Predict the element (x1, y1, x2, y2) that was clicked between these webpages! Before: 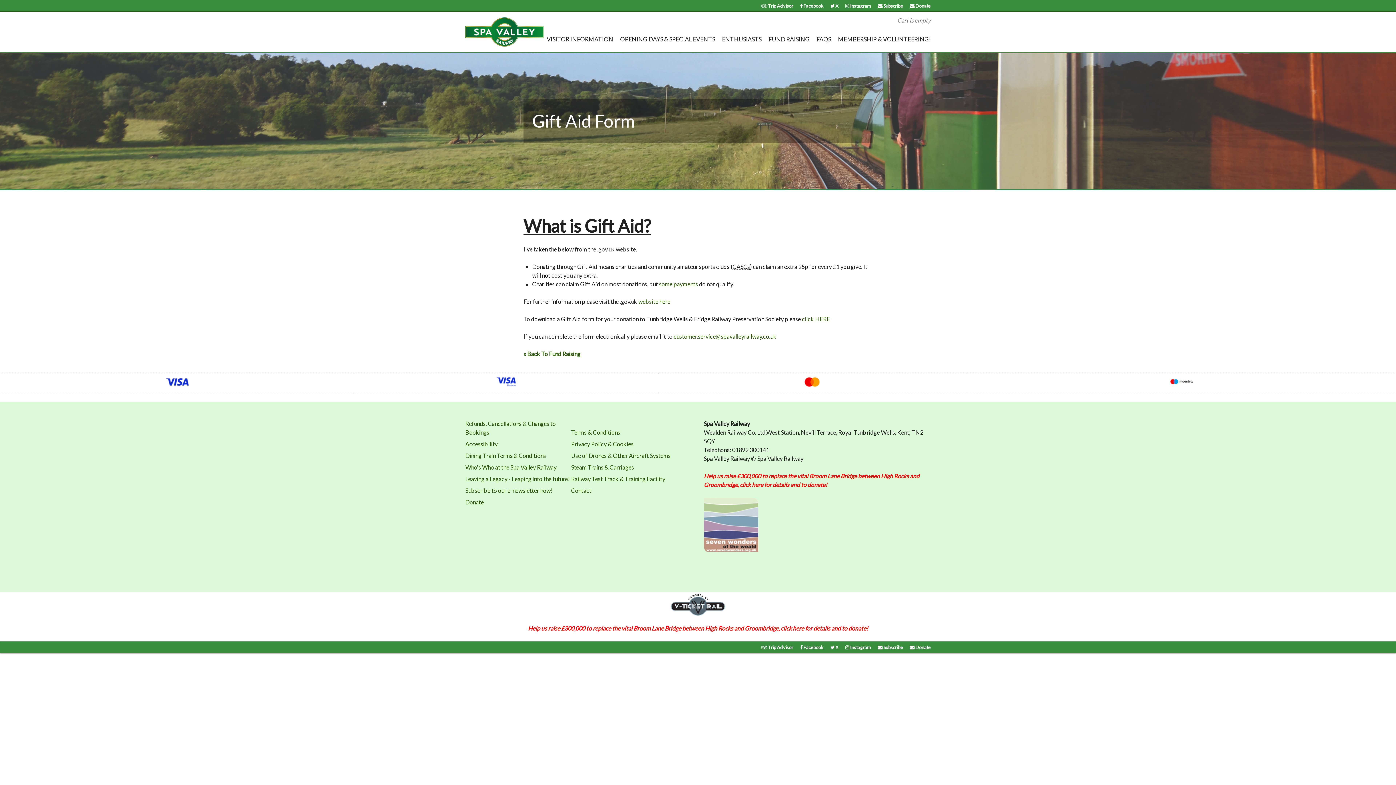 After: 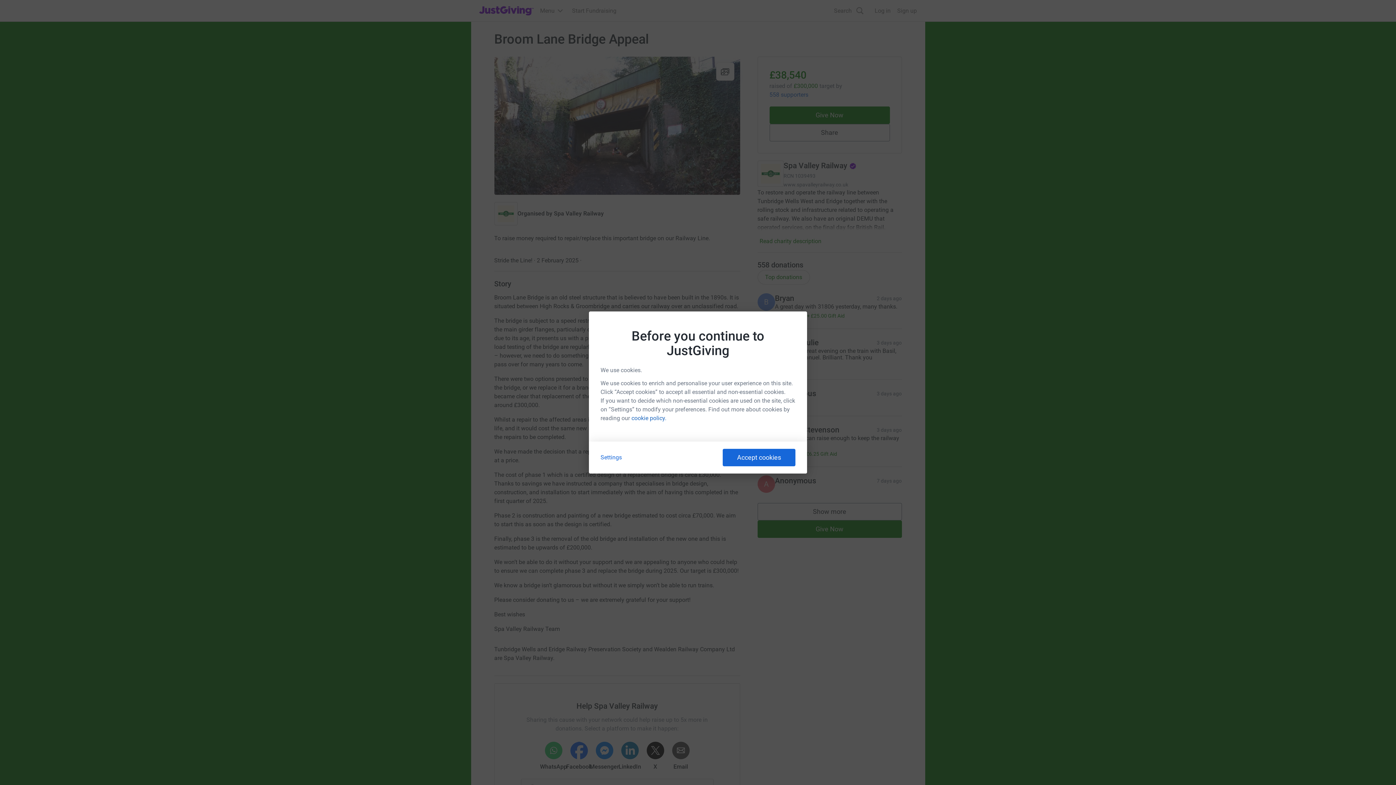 Action: bbox: (910, 2, 930, 8) label:  Donate